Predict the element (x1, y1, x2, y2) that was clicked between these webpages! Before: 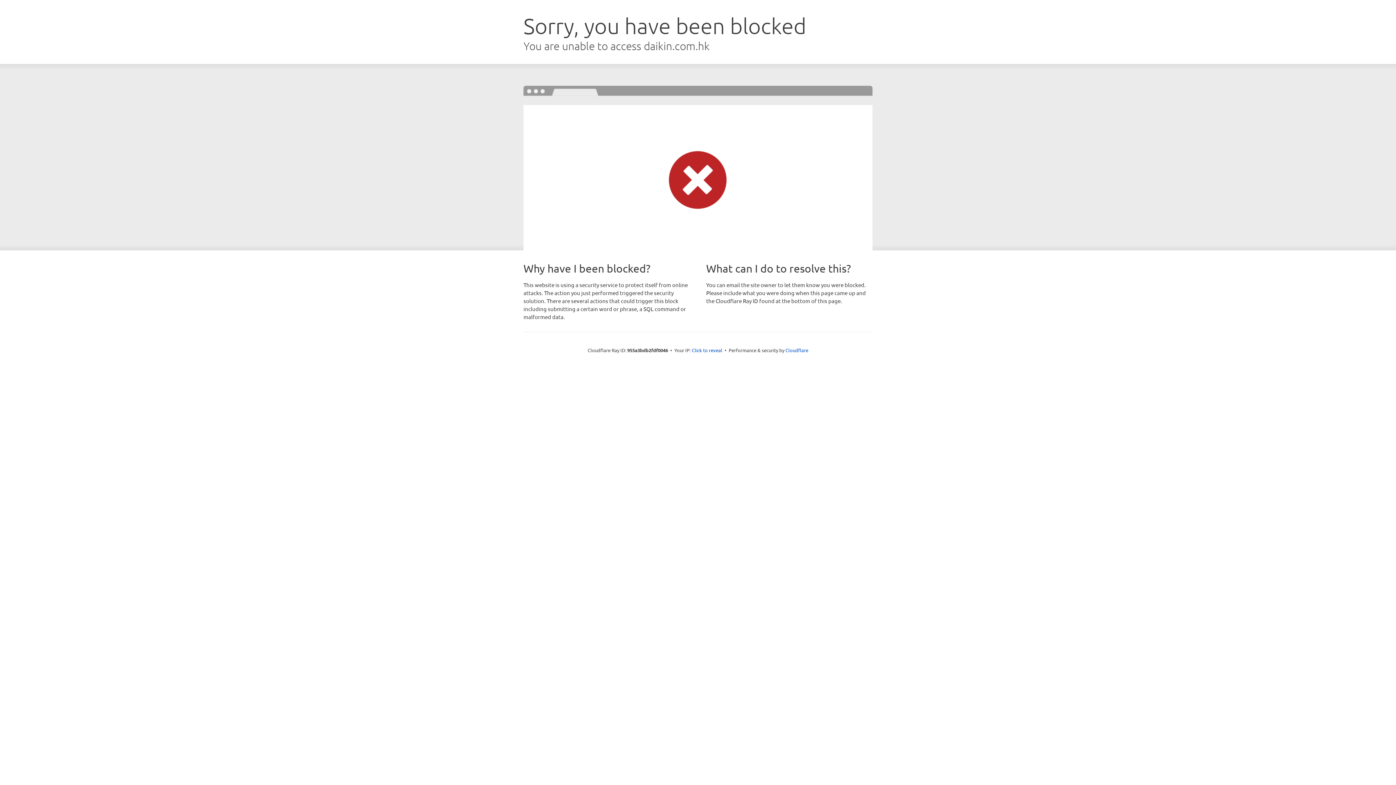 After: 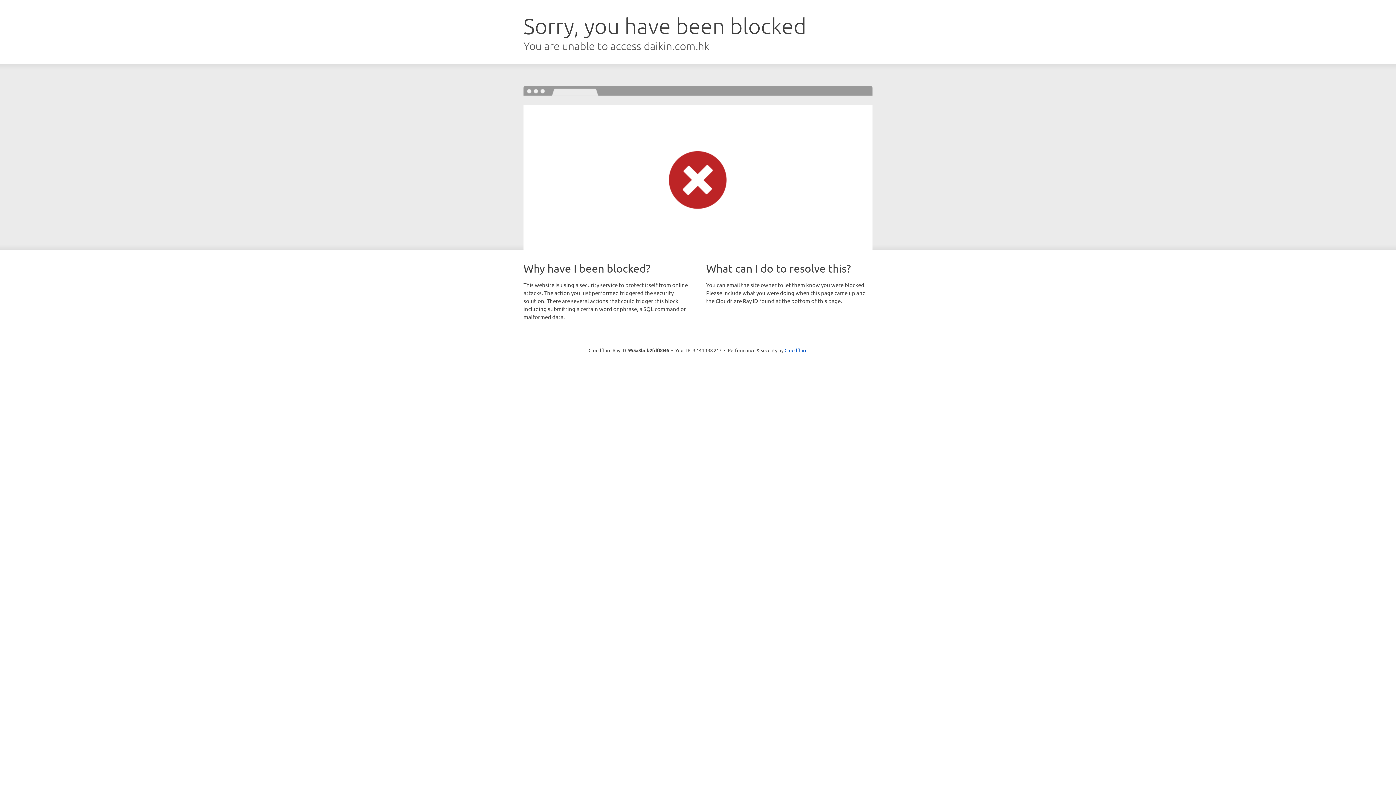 Action: bbox: (692, 346, 722, 353) label: Click to reveal